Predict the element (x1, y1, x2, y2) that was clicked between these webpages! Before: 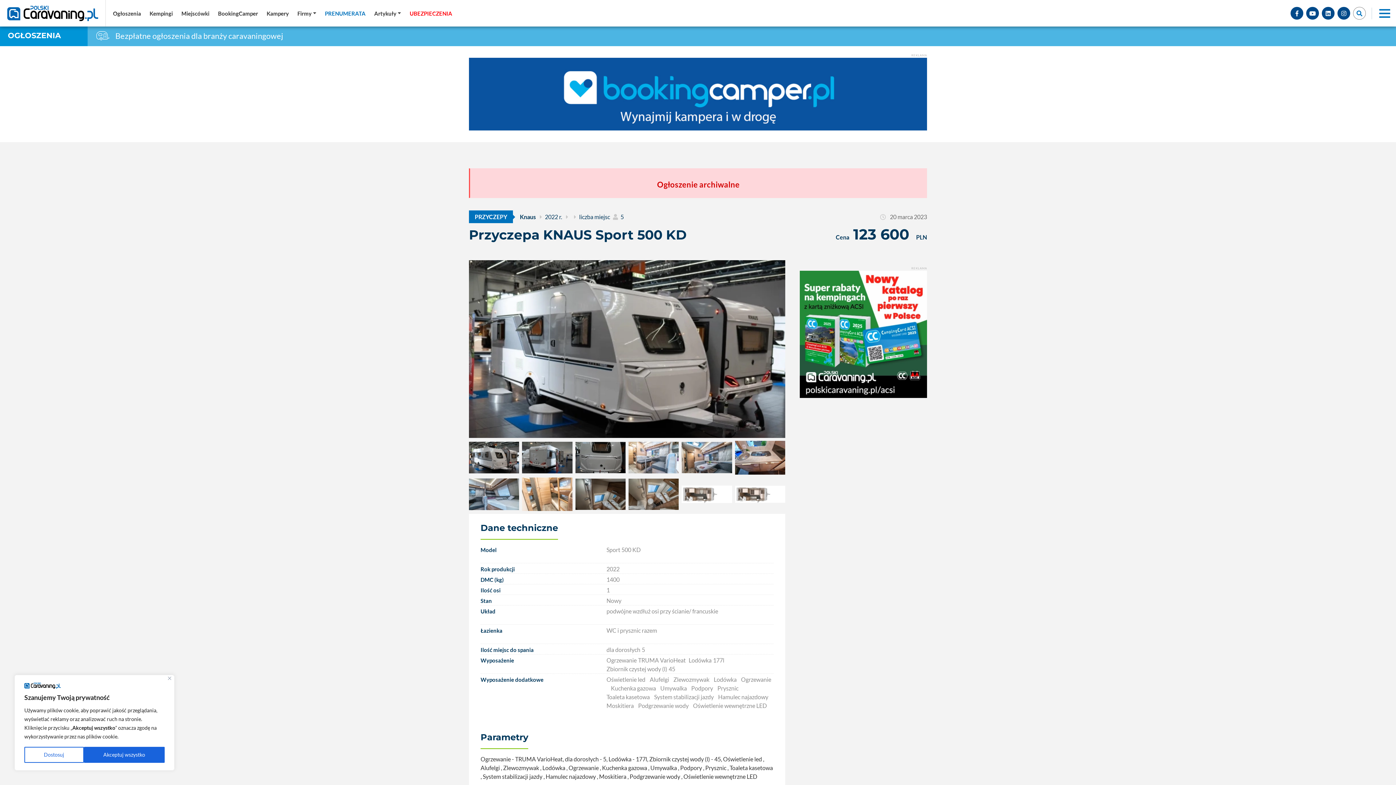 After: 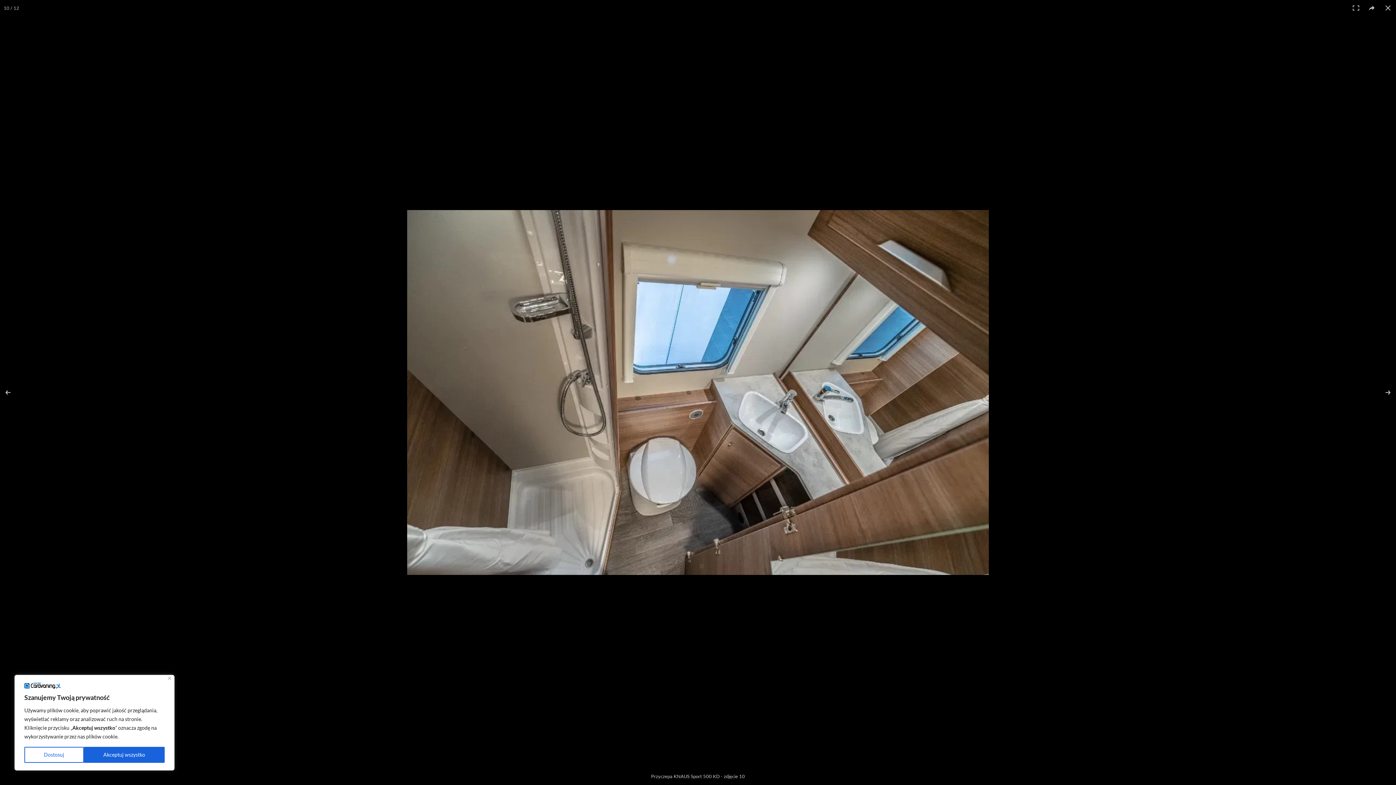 Action: bbox: (628, 477, 679, 511)